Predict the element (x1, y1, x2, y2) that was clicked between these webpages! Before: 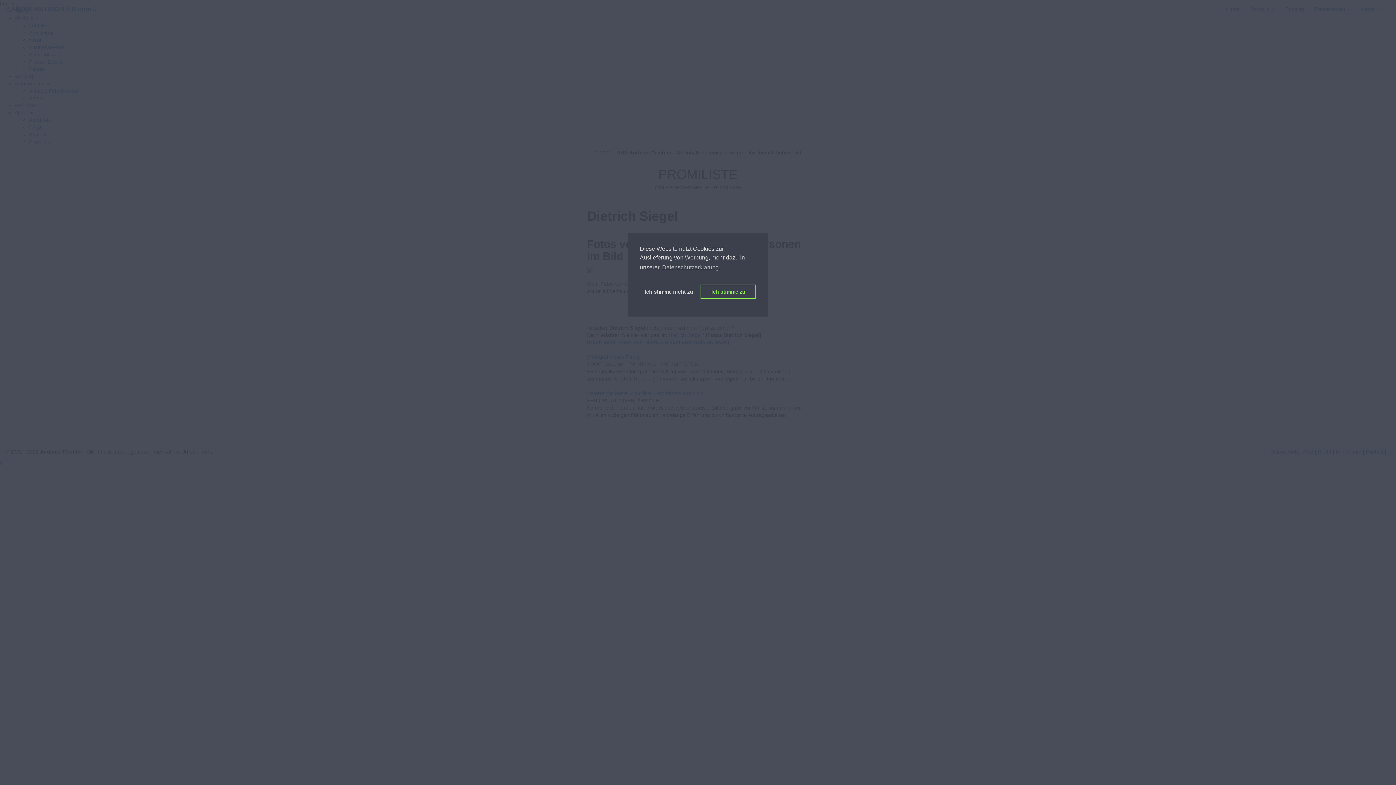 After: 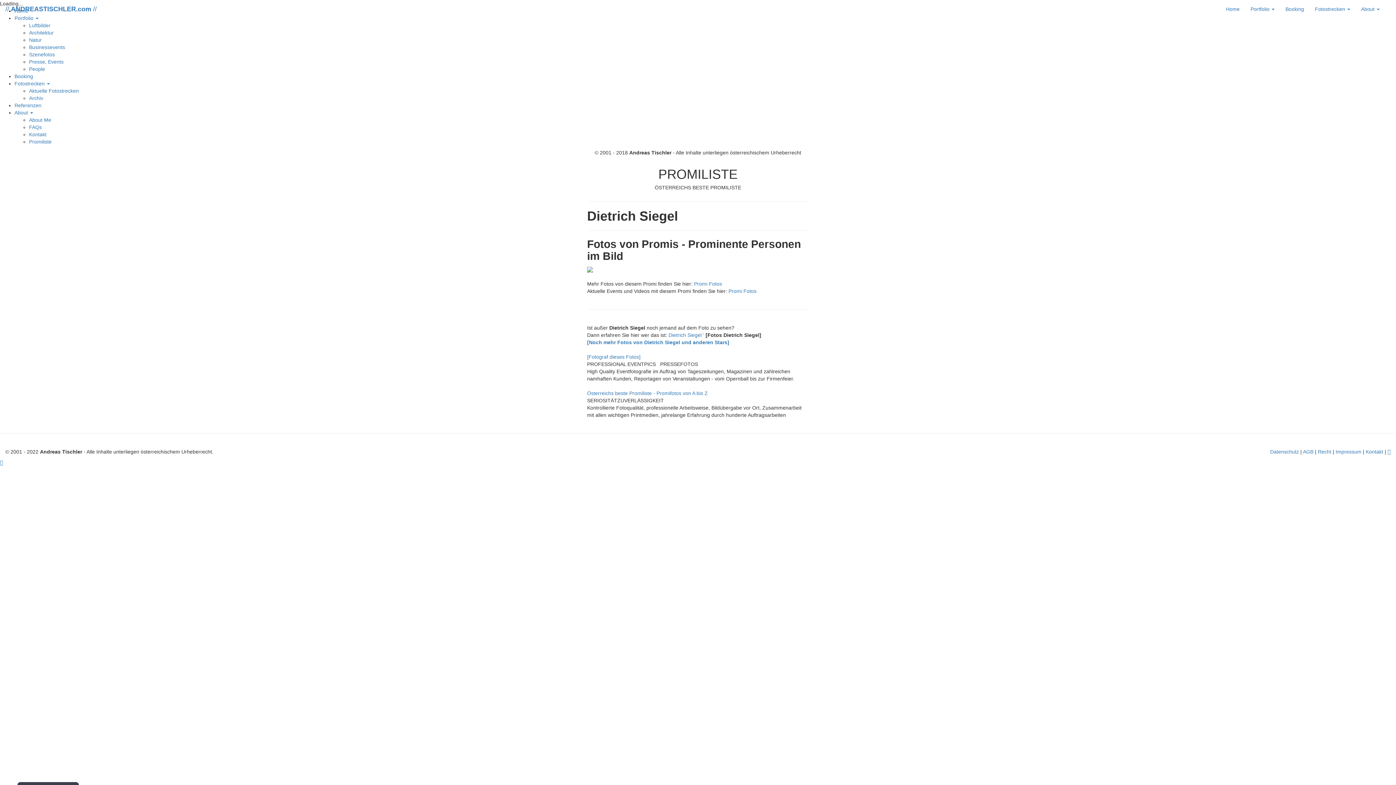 Action: bbox: (640, 284, 698, 299) label: deny cookies